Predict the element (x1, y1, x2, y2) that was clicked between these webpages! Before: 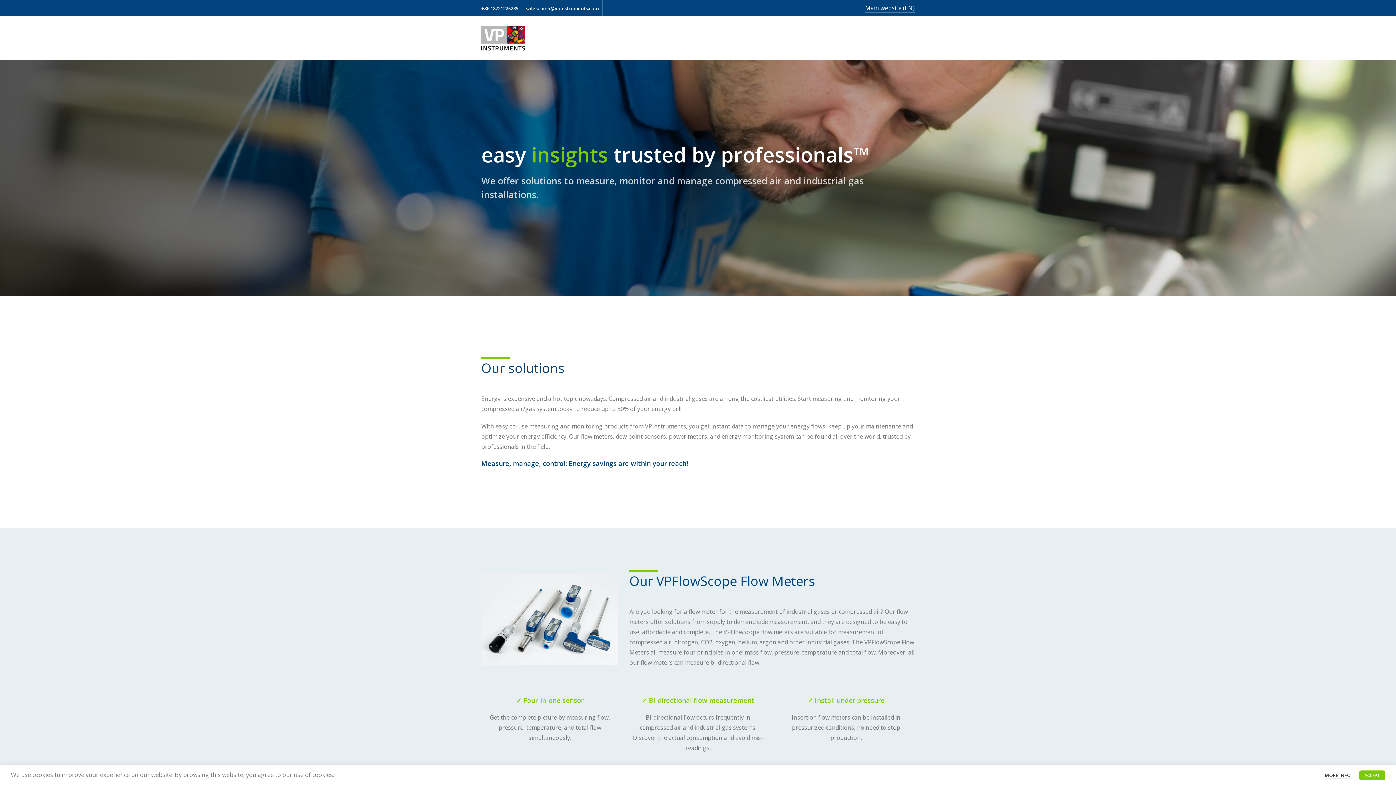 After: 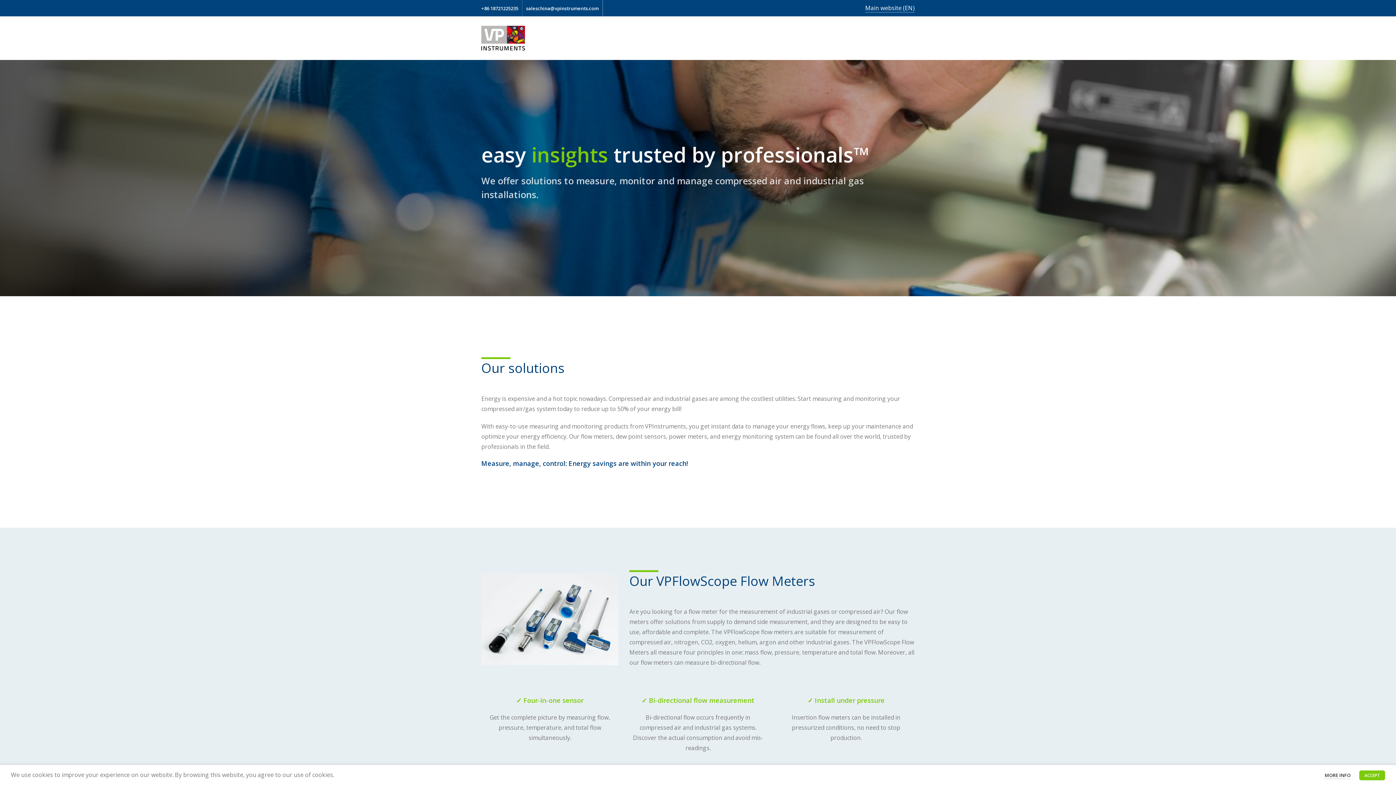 Action: bbox: (481, 33, 525, 41)